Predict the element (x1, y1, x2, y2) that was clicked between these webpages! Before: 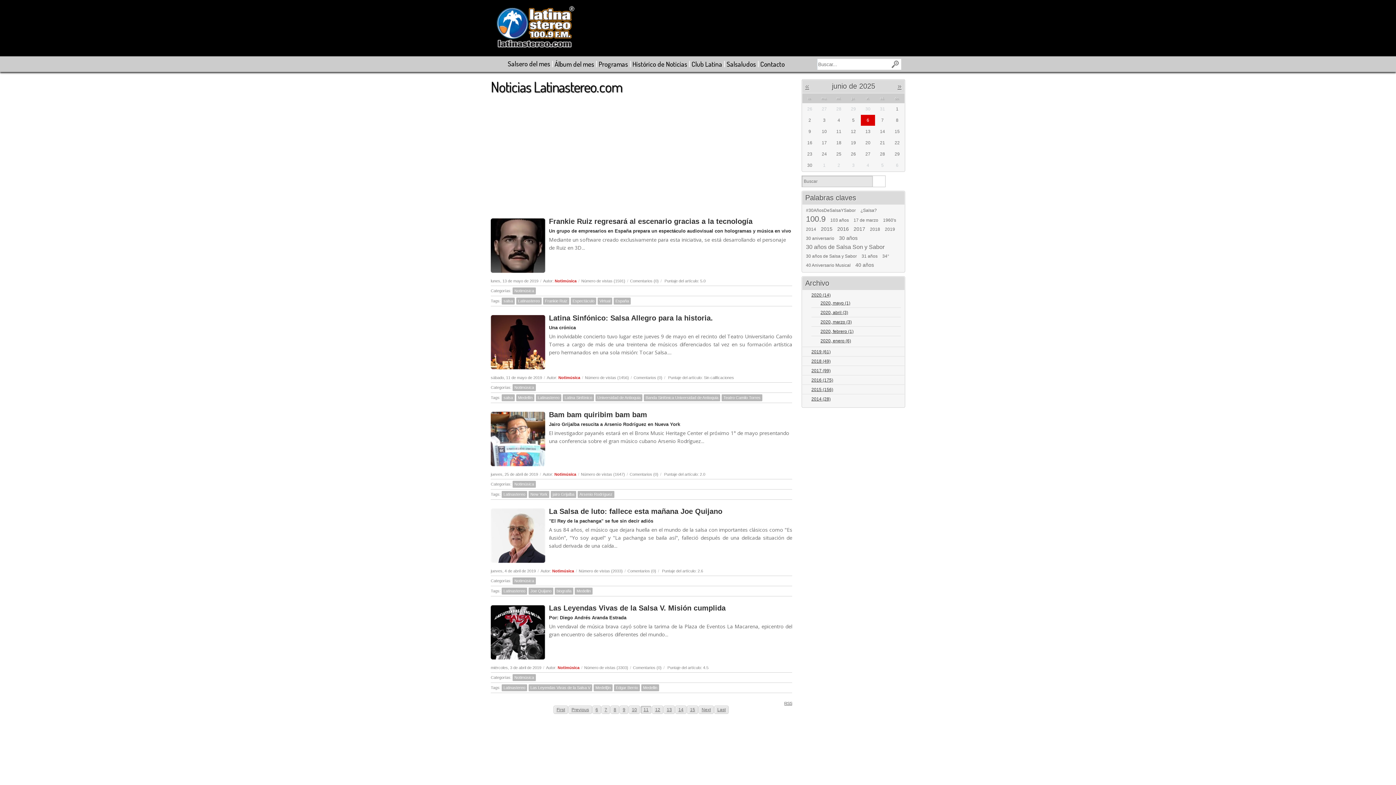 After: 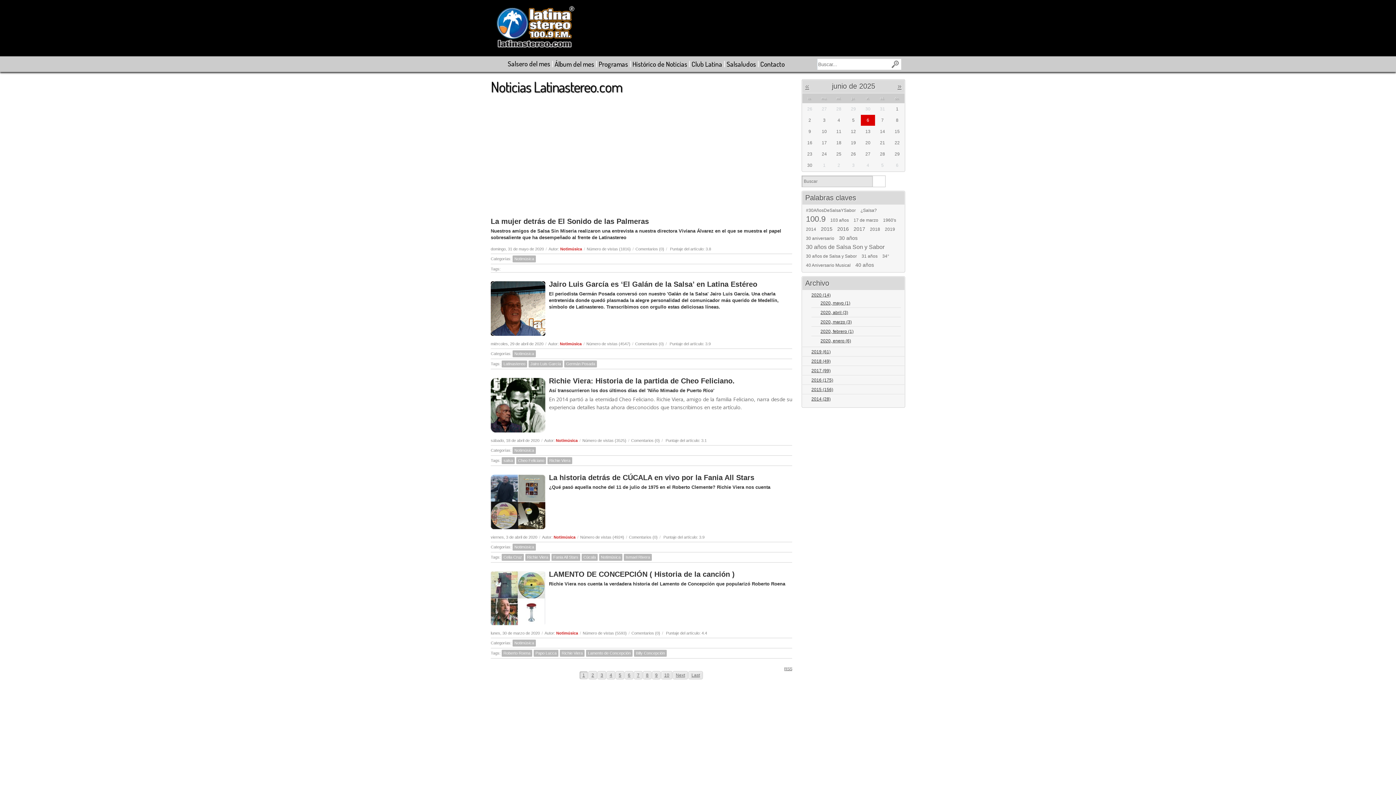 Action: bbox: (613, 297, 630, 304) label: España